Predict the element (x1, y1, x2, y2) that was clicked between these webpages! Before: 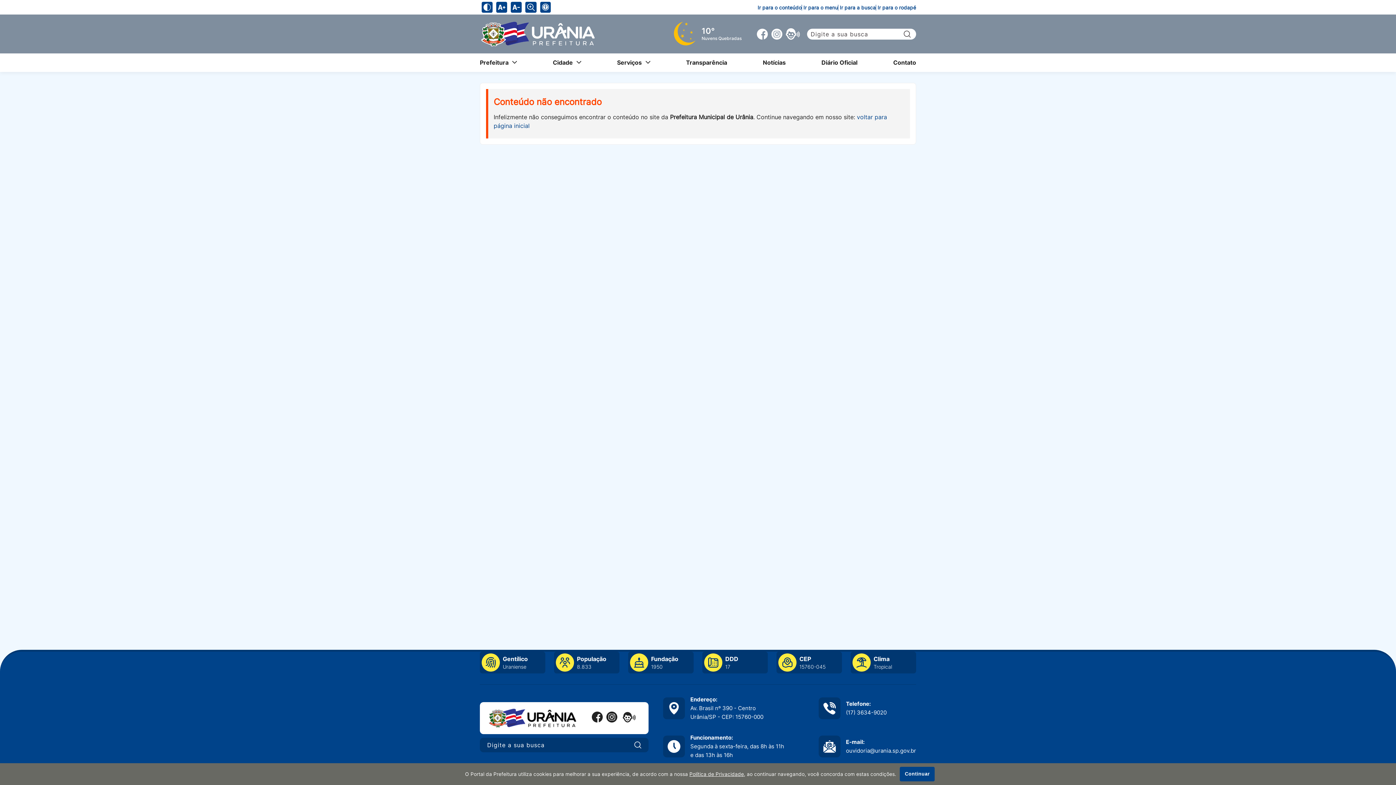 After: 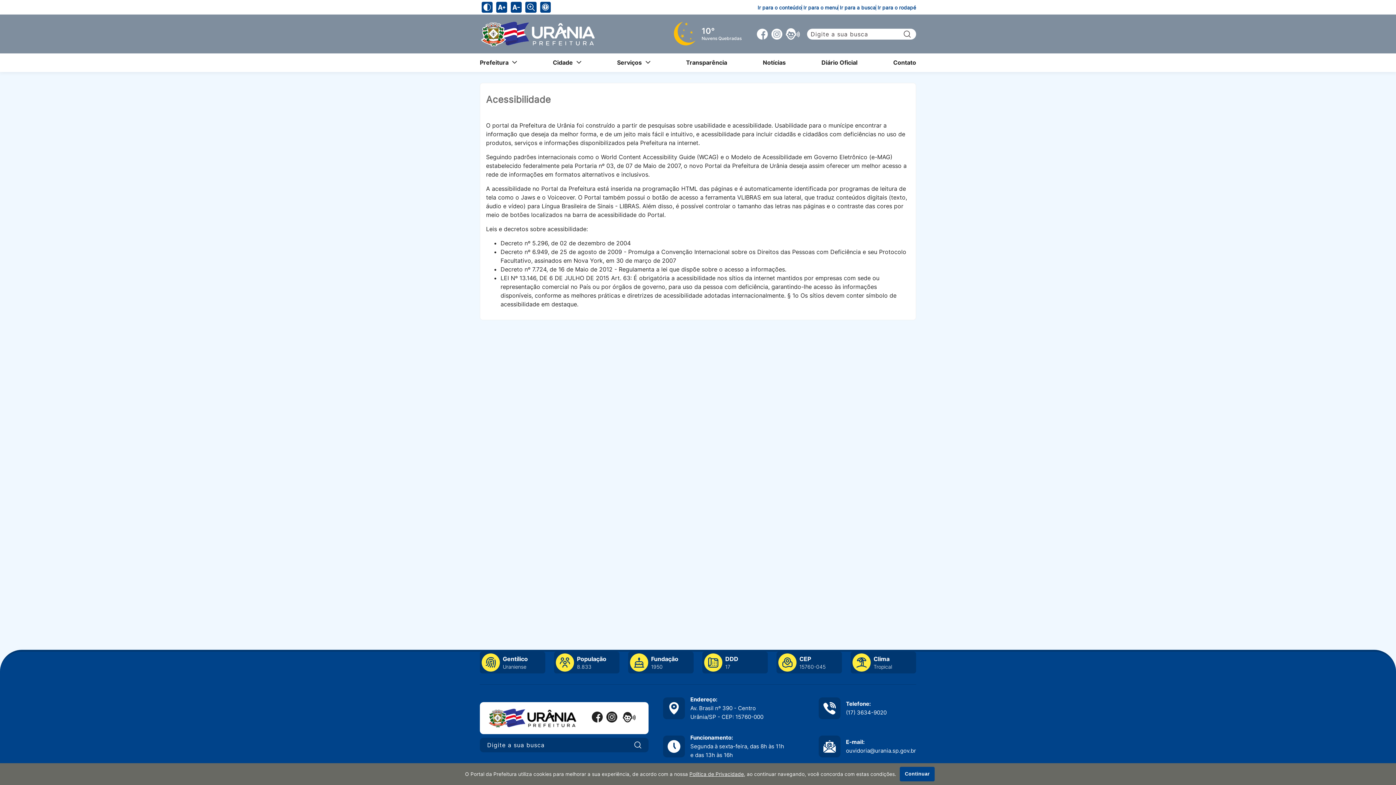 Action: bbox: (540, 1, 550, 12)